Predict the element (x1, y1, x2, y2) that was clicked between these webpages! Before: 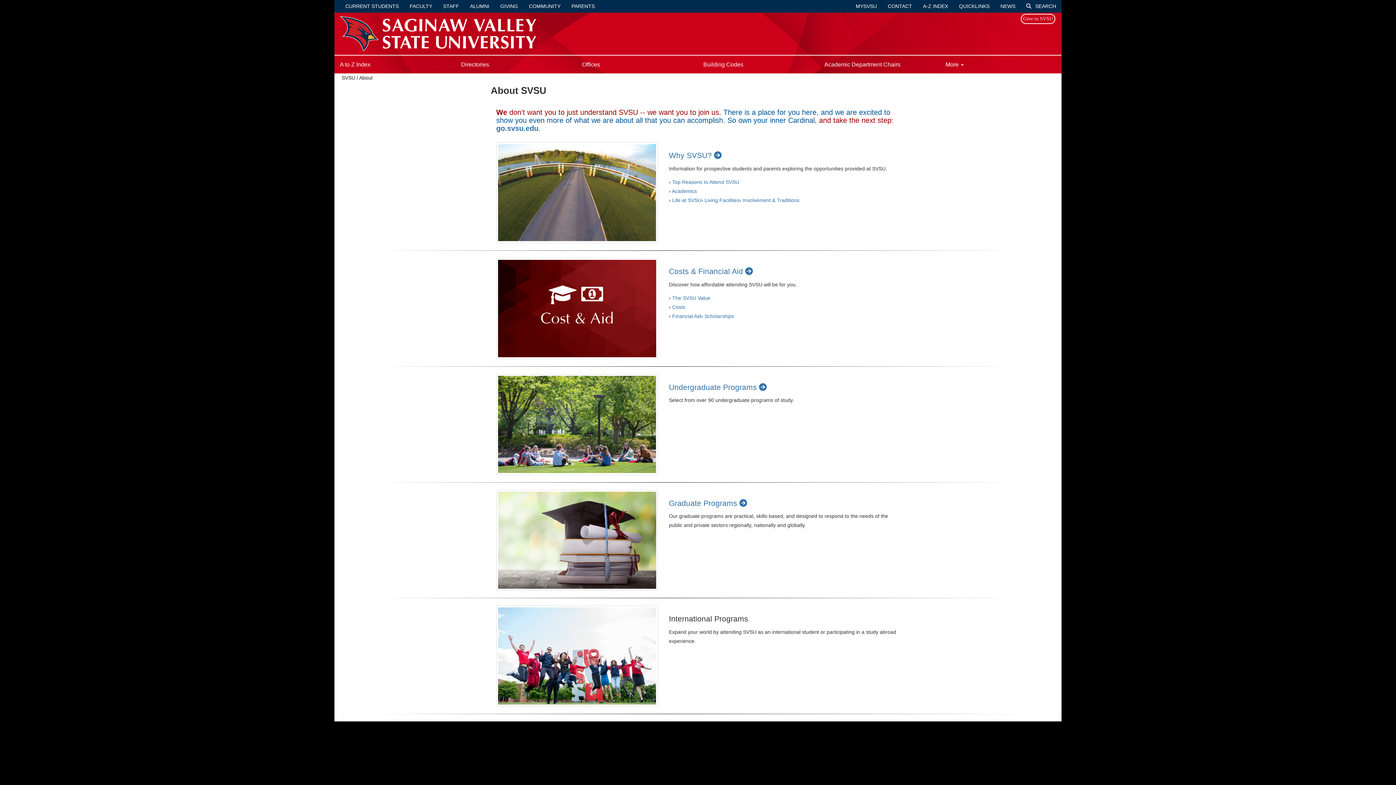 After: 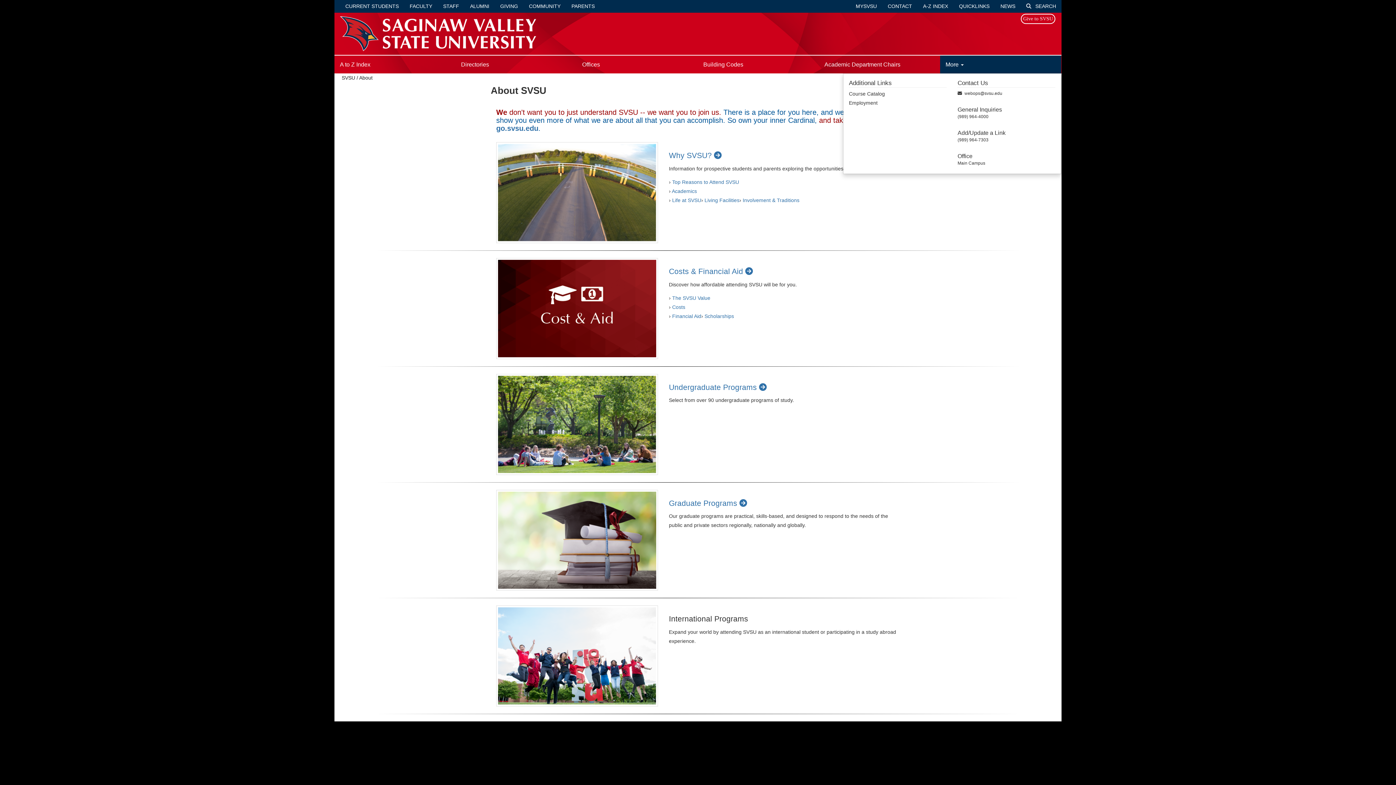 Action: label: More  bbox: (940, 59, 969, 69)